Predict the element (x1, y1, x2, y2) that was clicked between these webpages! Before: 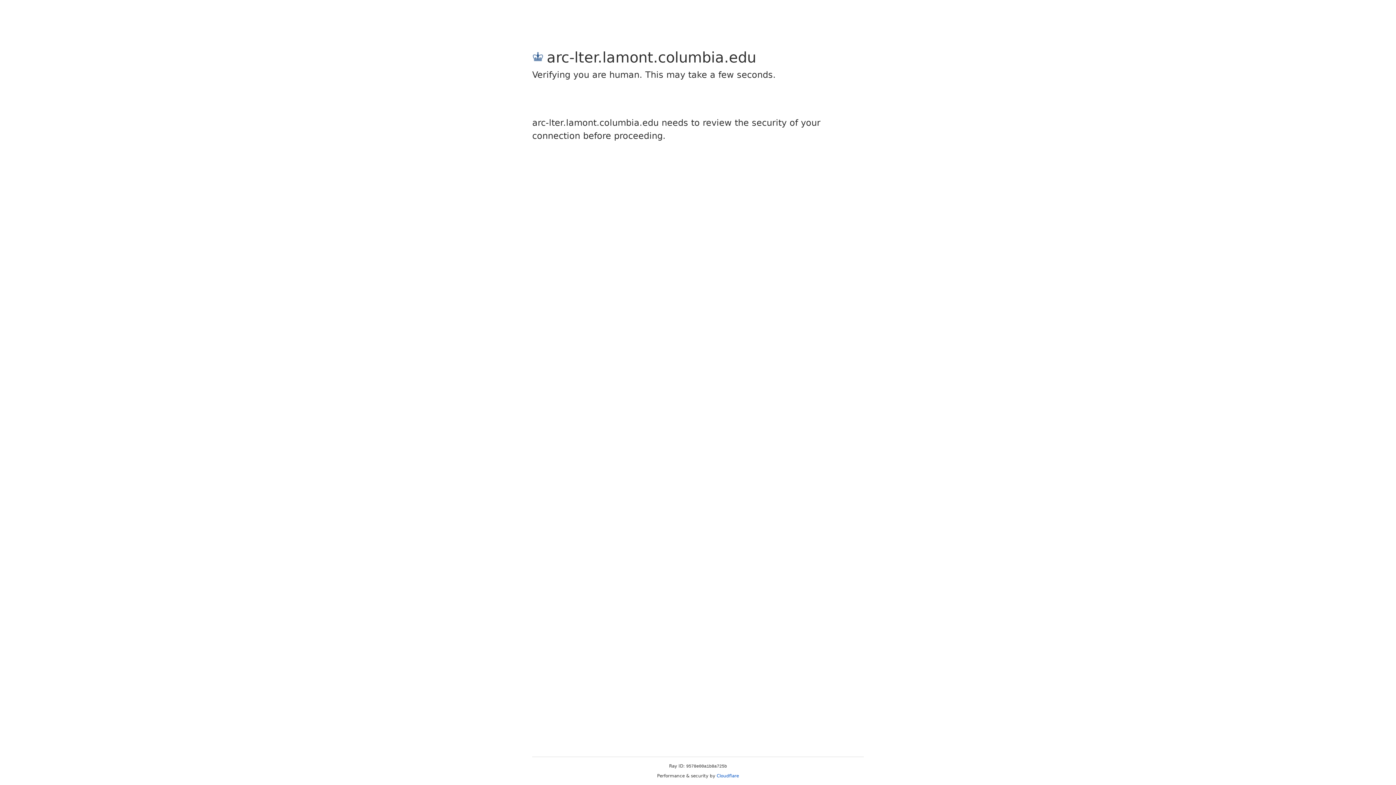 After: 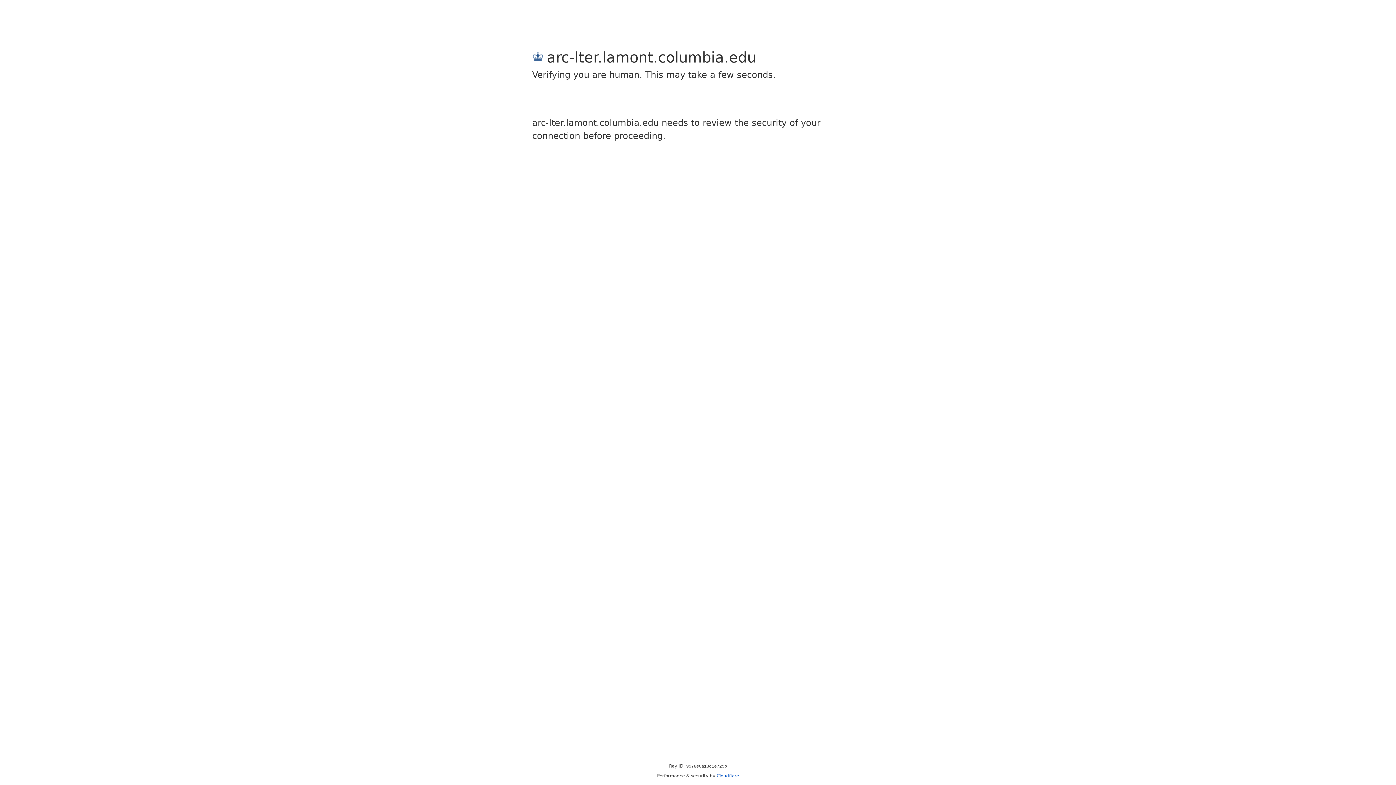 Action: bbox: (716, 773, 739, 778) label: Cloudflare